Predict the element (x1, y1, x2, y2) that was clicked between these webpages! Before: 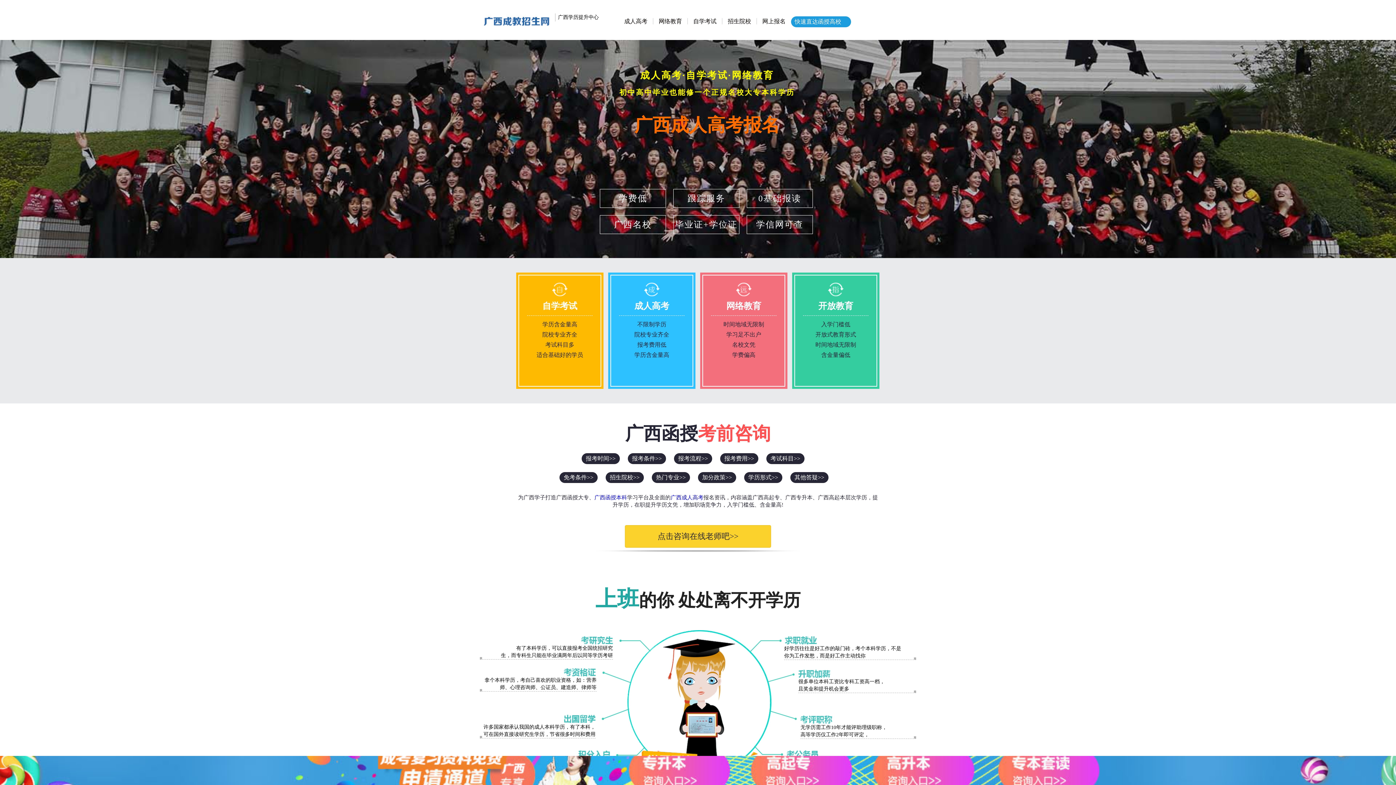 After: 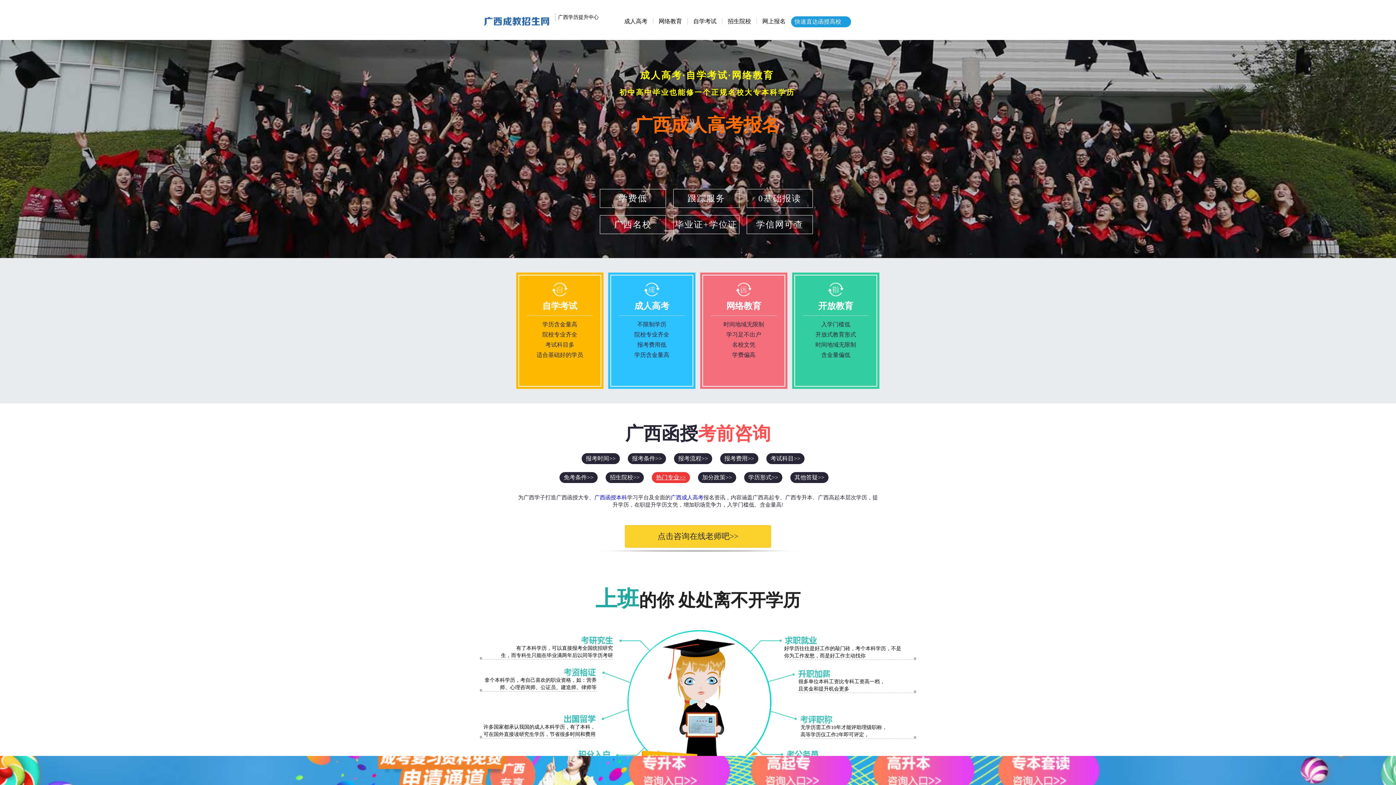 Action: label: 热门专业>> bbox: (652, 472, 690, 483)